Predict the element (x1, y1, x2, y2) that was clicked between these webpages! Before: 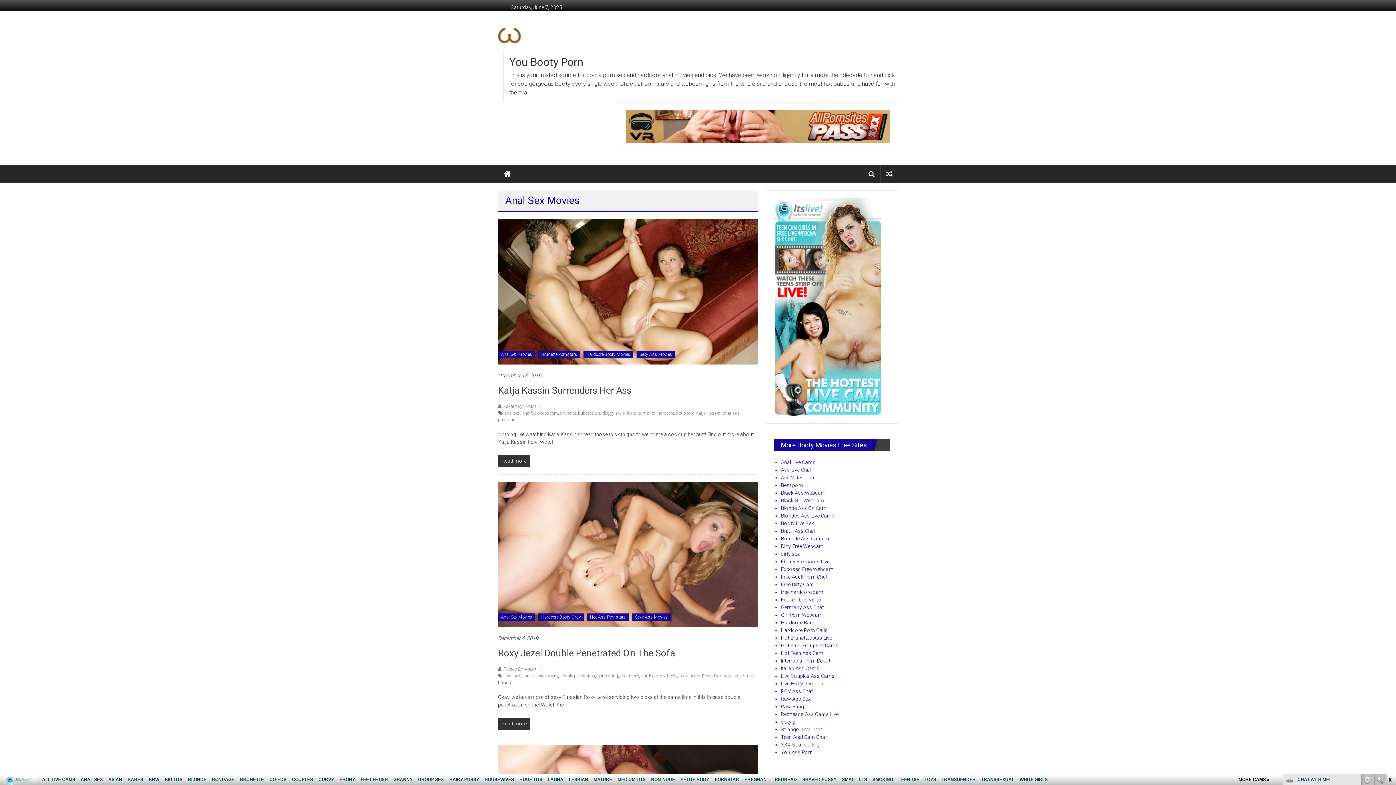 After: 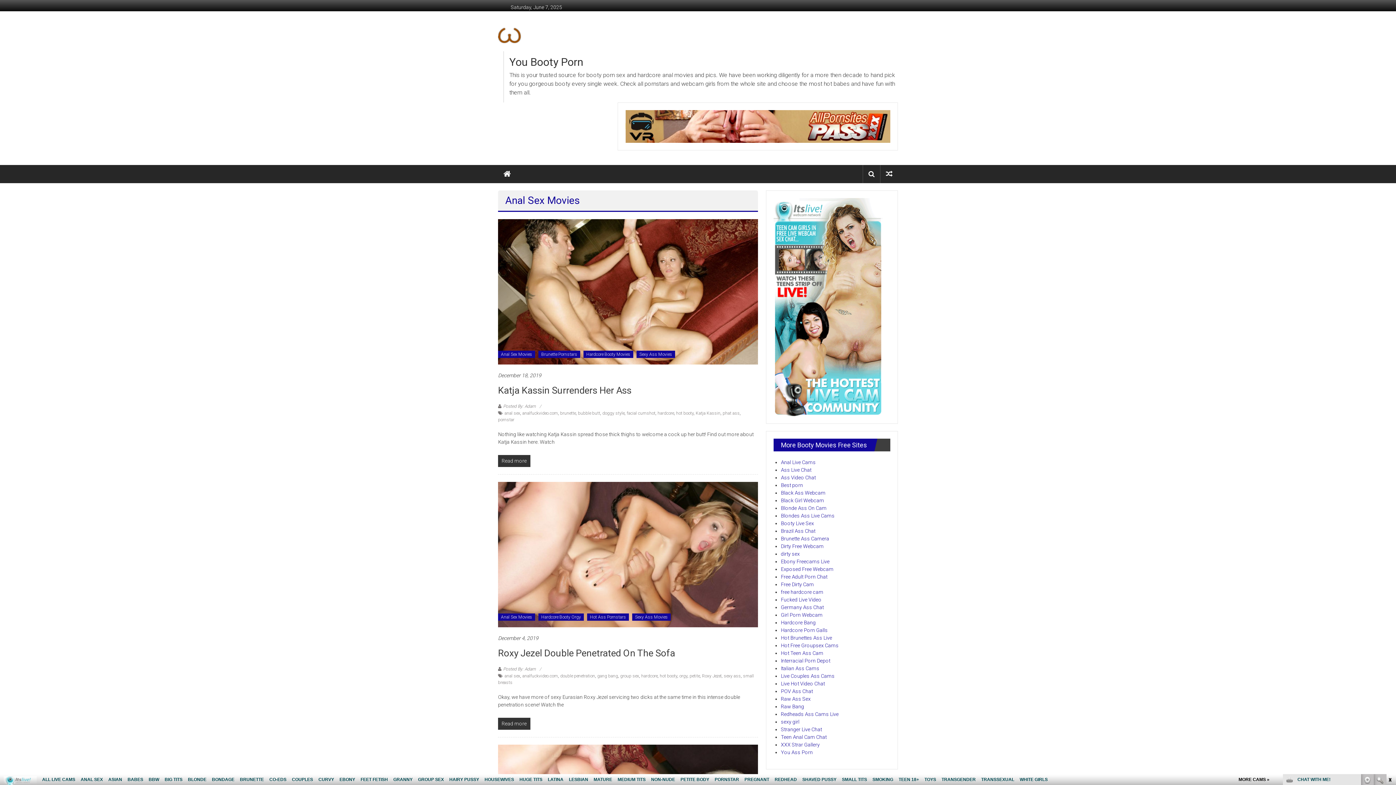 Action: label: Redheads Ass Cams Live bbox: (781, 711, 838, 717)